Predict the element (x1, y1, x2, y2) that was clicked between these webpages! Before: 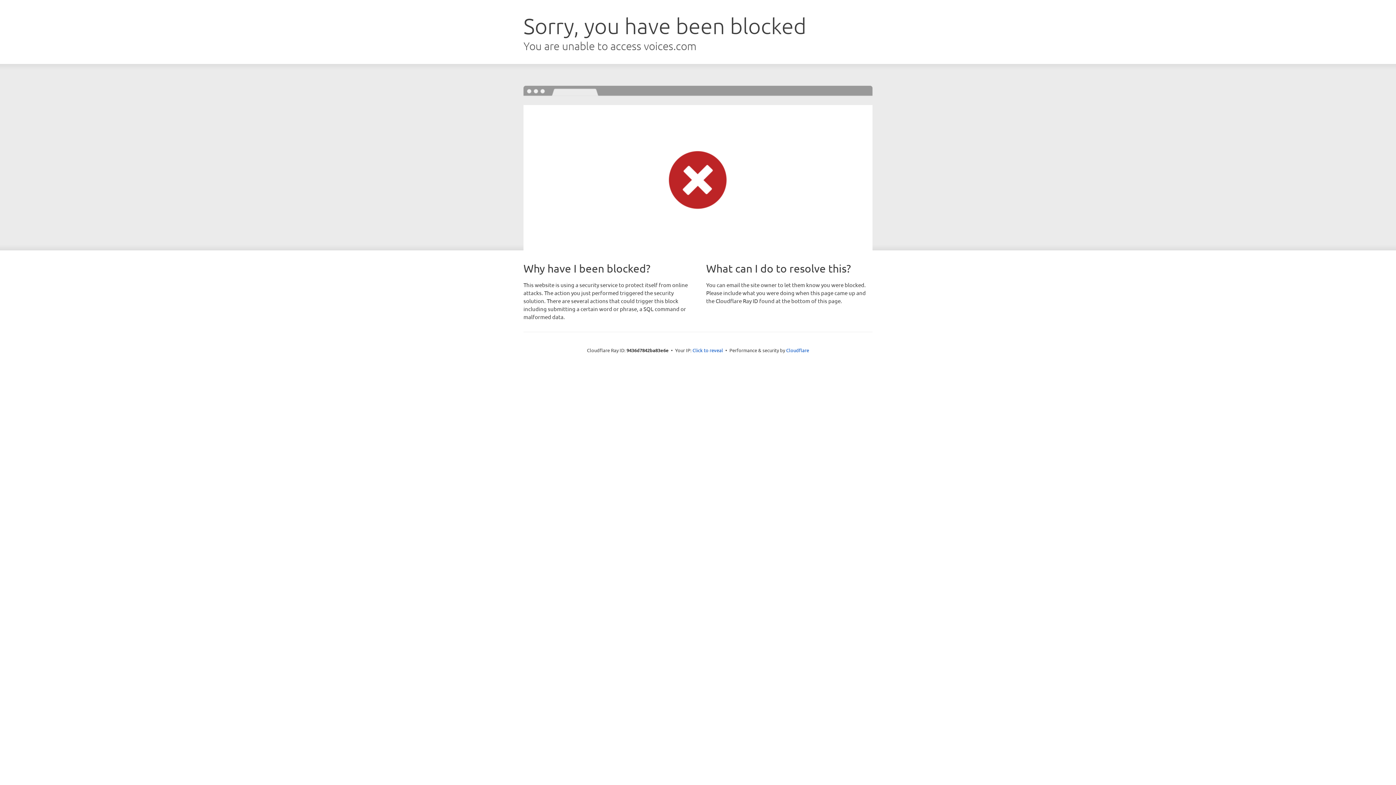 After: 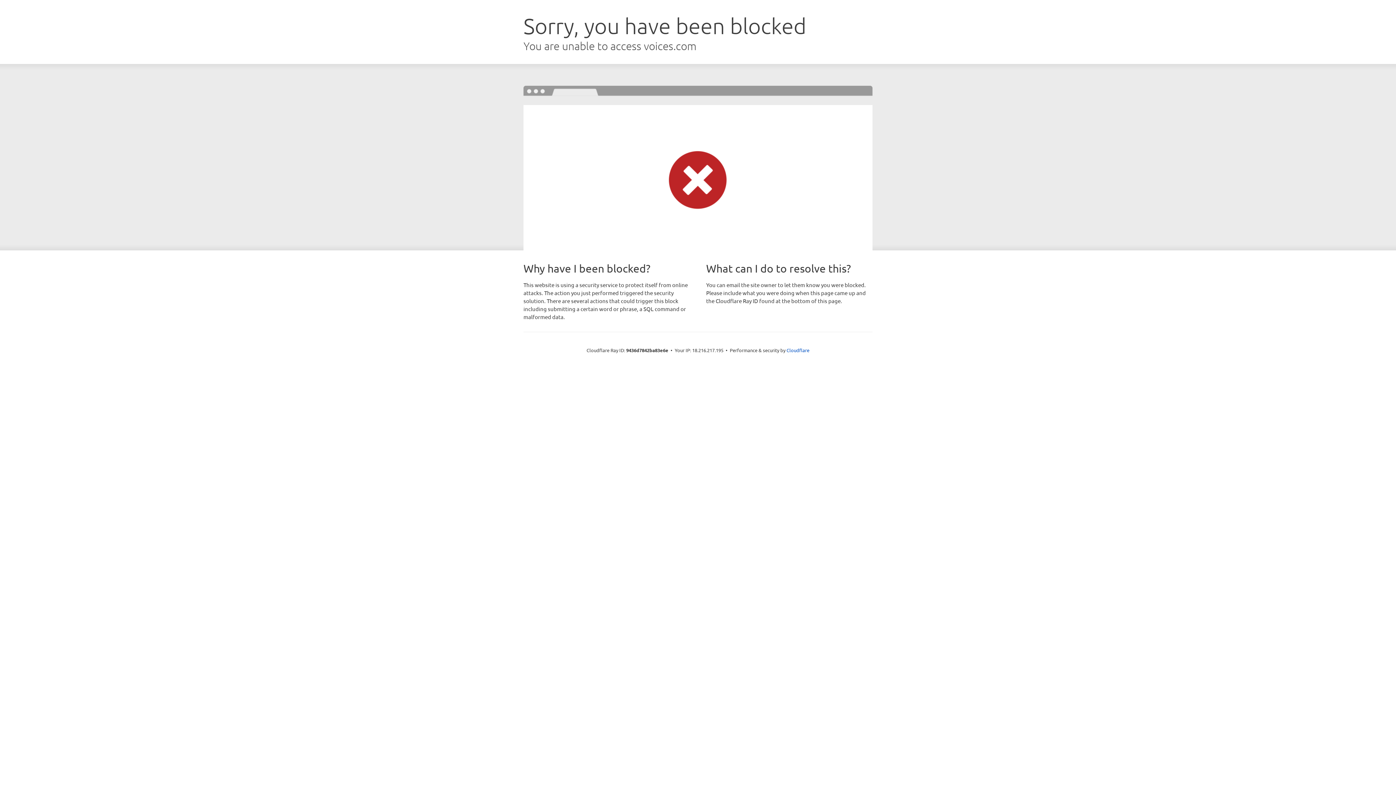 Action: bbox: (692, 346, 723, 353) label: Click to reveal